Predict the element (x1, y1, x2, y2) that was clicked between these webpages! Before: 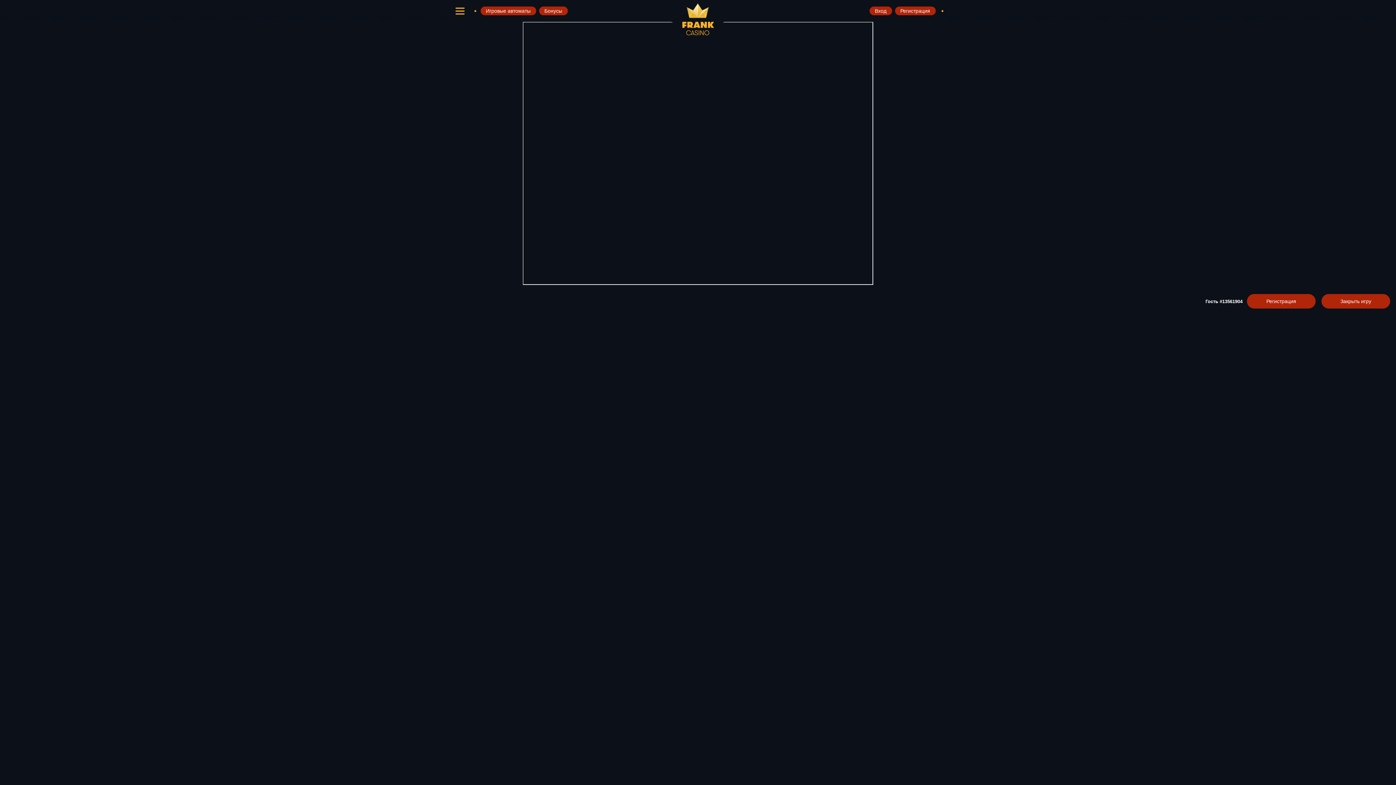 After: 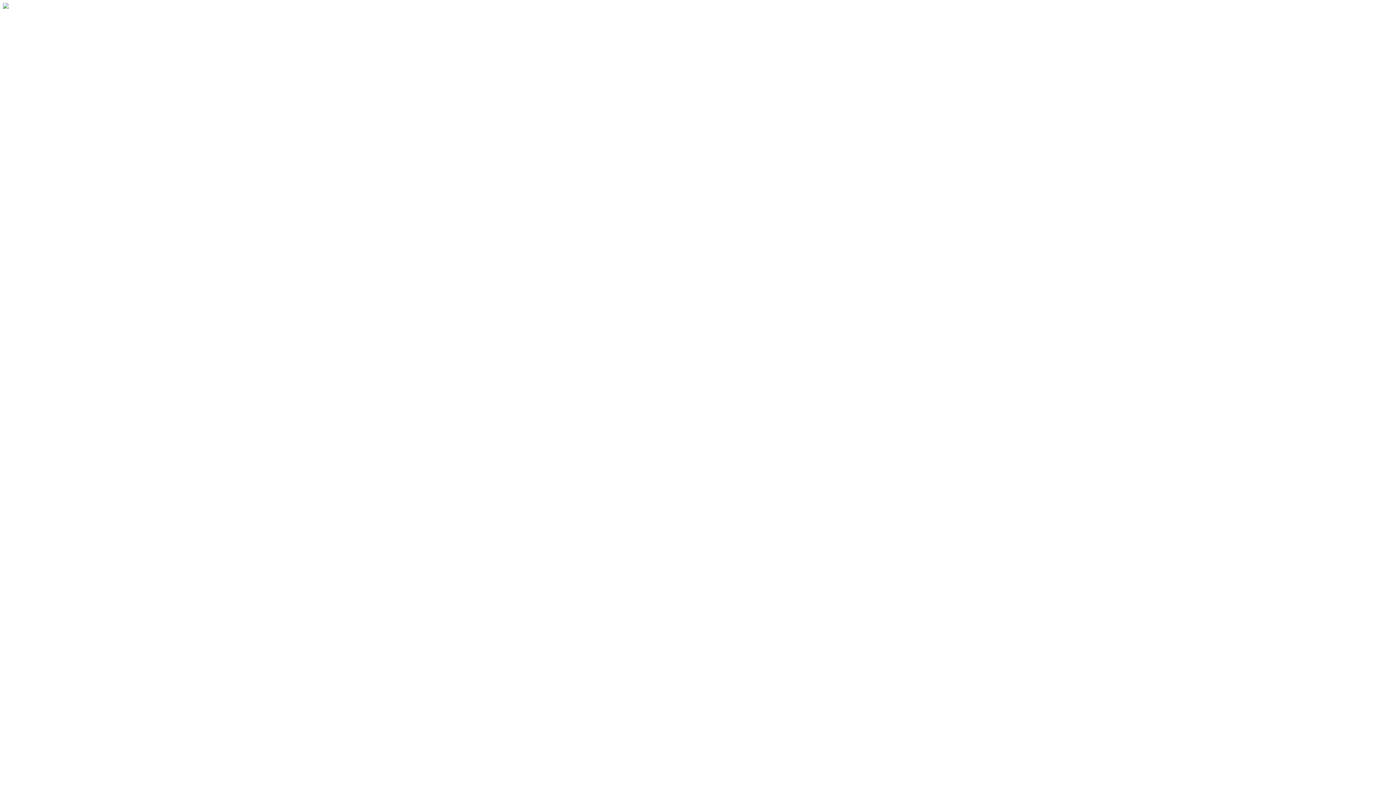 Action: bbox: (539, 6, 567, 15) label: Бонусы